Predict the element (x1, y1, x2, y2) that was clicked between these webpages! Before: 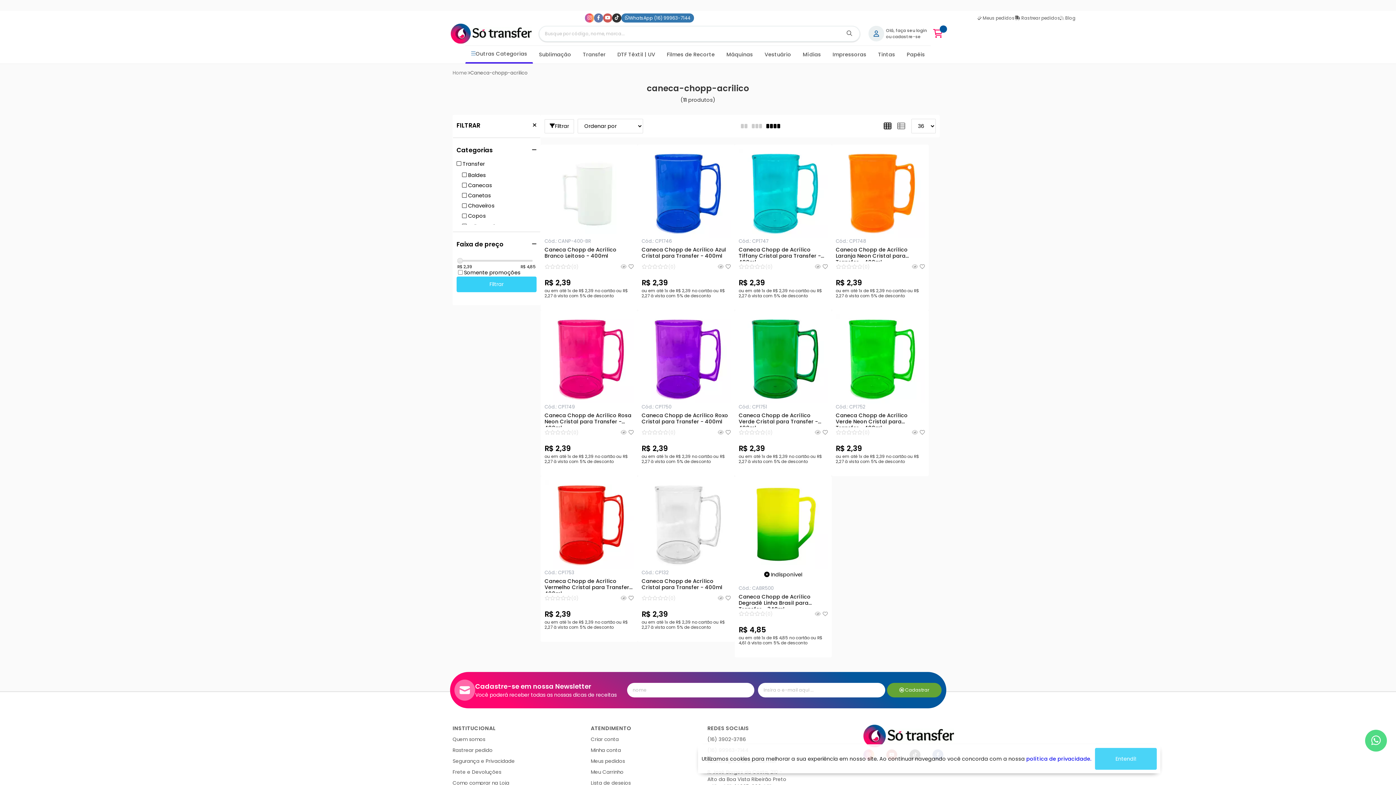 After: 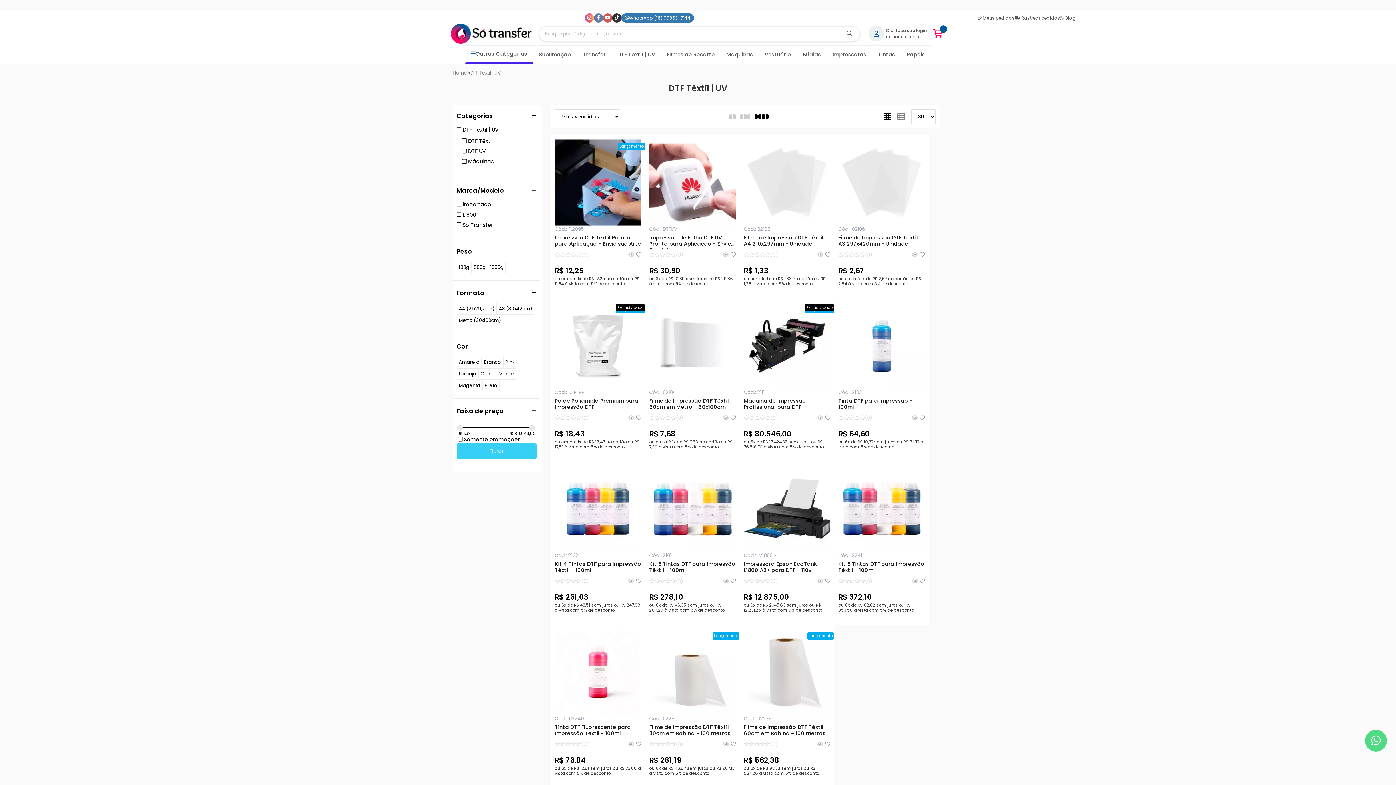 Action: label: DTF Têxtil | UV bbox: (612, 46, 660, 62)